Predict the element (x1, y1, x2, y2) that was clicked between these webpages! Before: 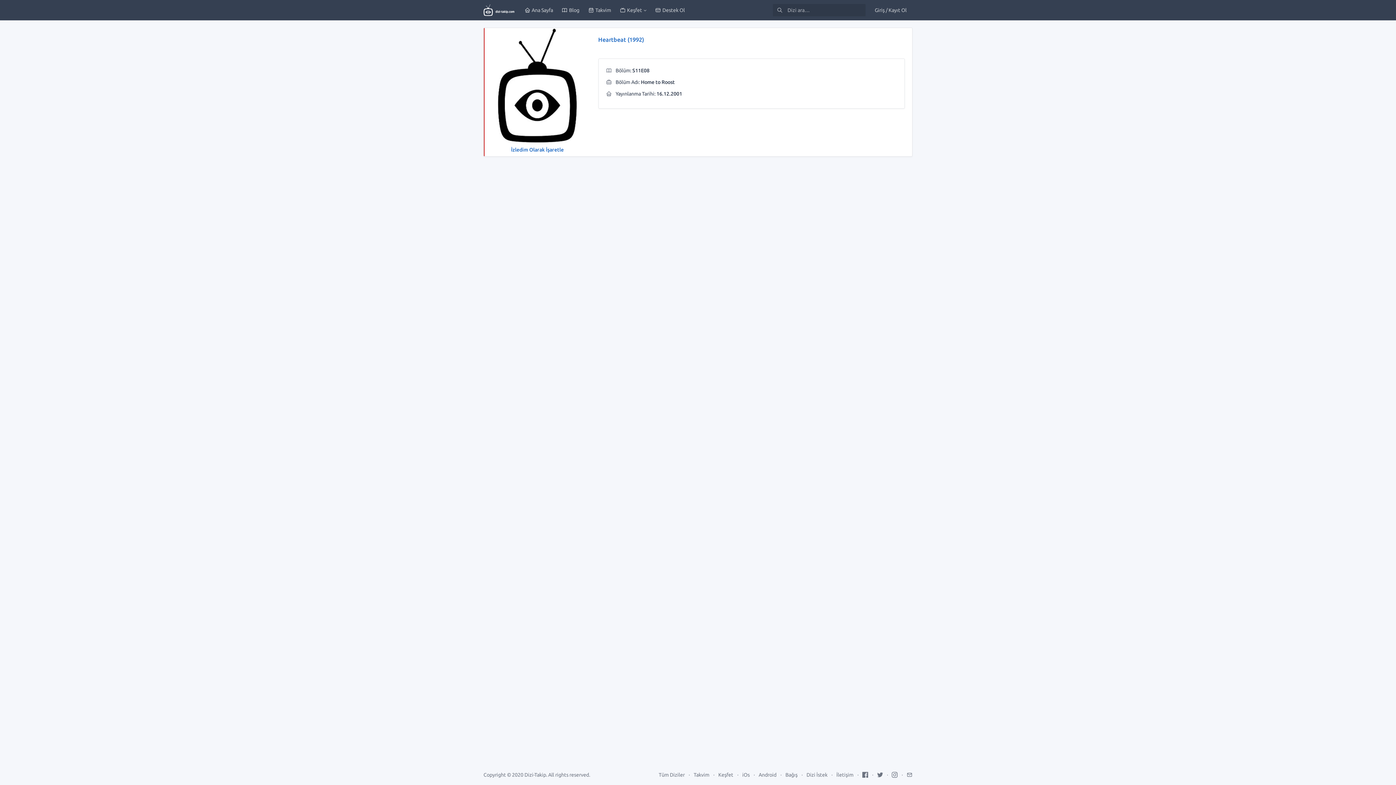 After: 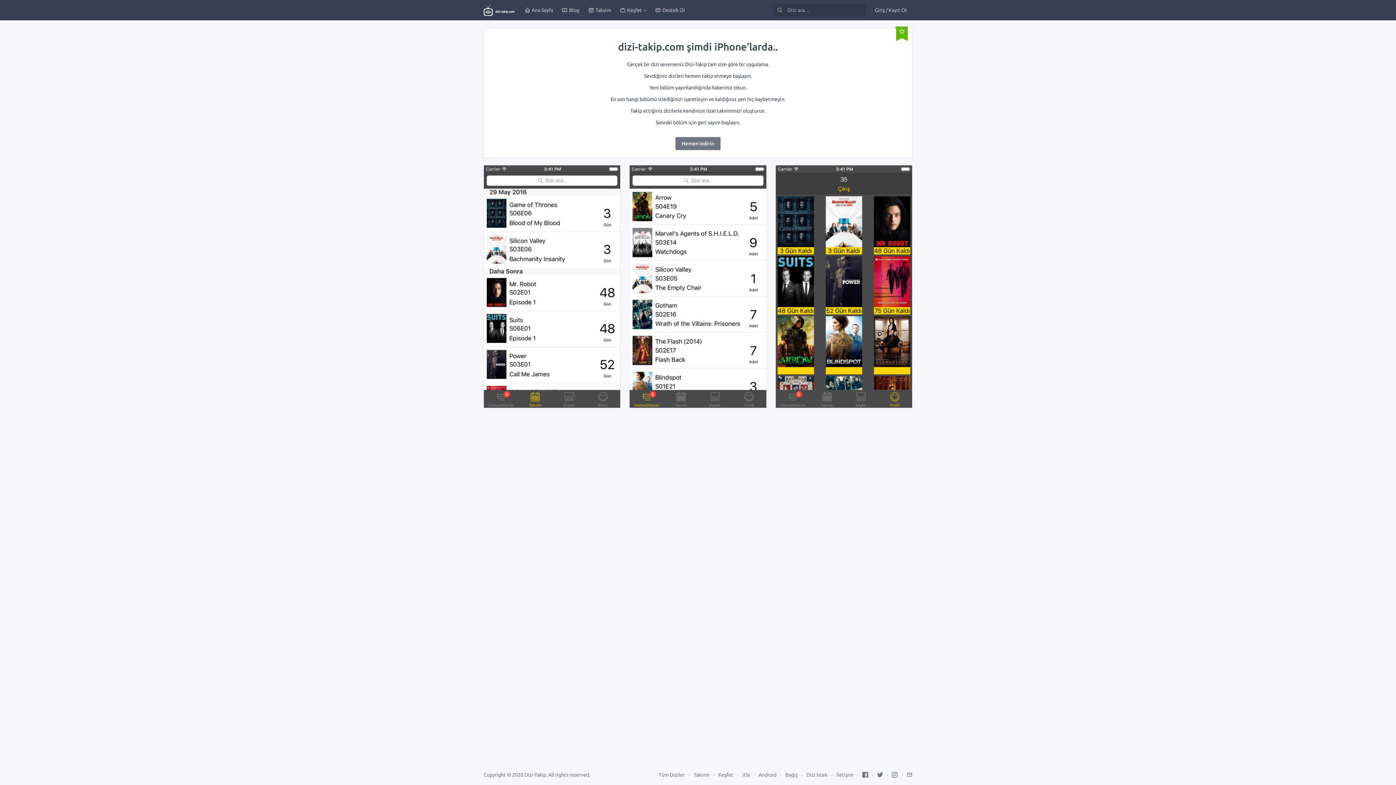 Action: bbox: (742, 772, 749, 778) label: iOs